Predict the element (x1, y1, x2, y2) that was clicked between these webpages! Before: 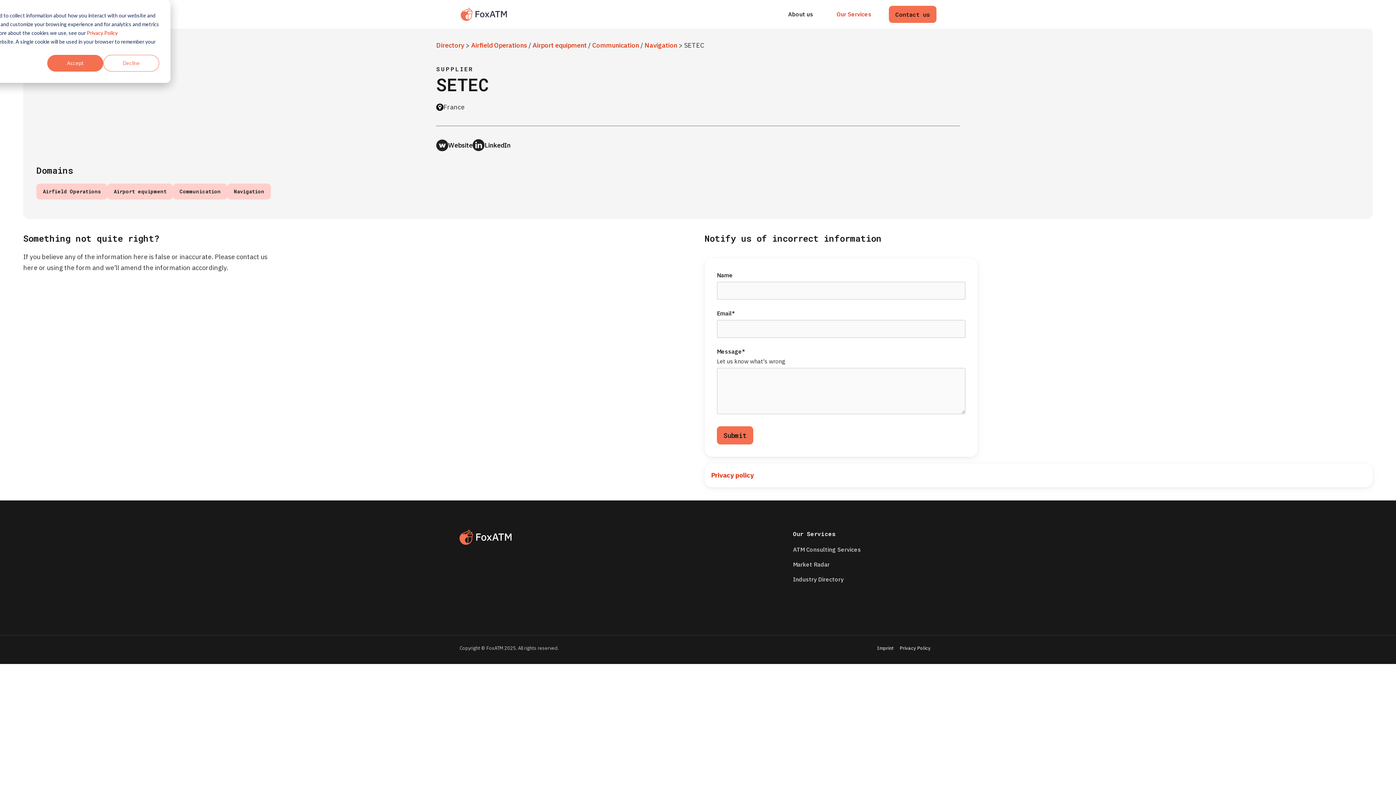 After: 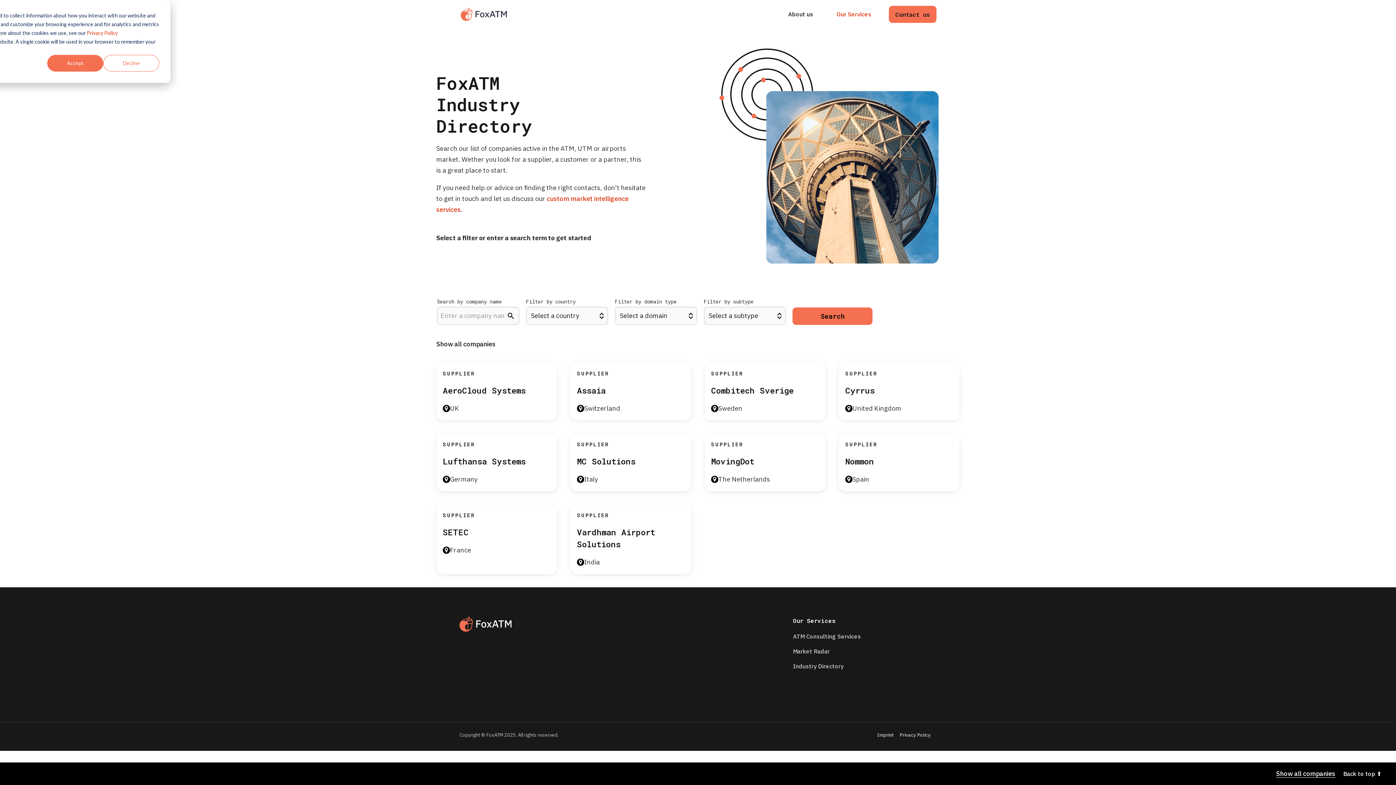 Action: bbox: (36, 183, 107, 199) label: Airfield Operations